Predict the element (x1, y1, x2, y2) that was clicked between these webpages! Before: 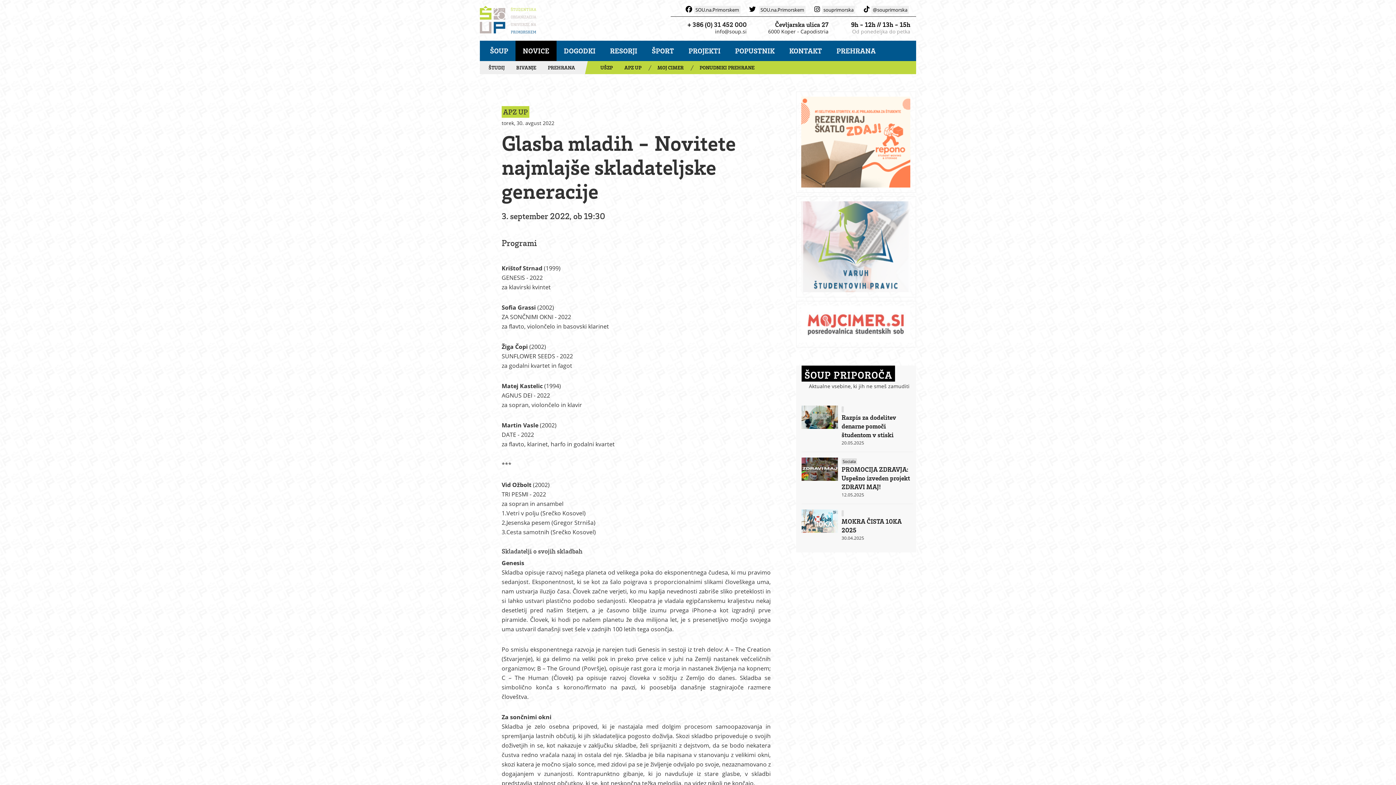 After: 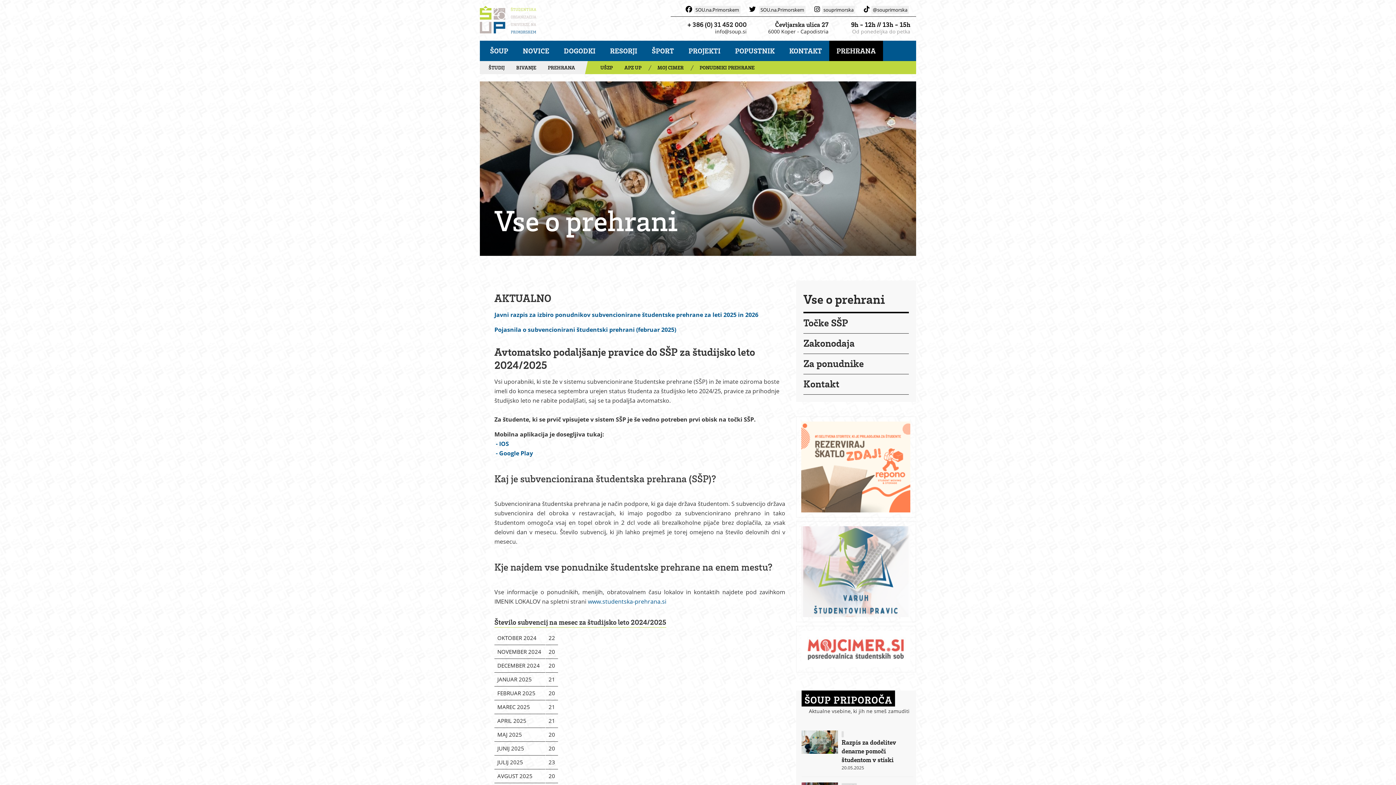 Action: bbox: (829, 40, 883, 61) label: PREHRANA